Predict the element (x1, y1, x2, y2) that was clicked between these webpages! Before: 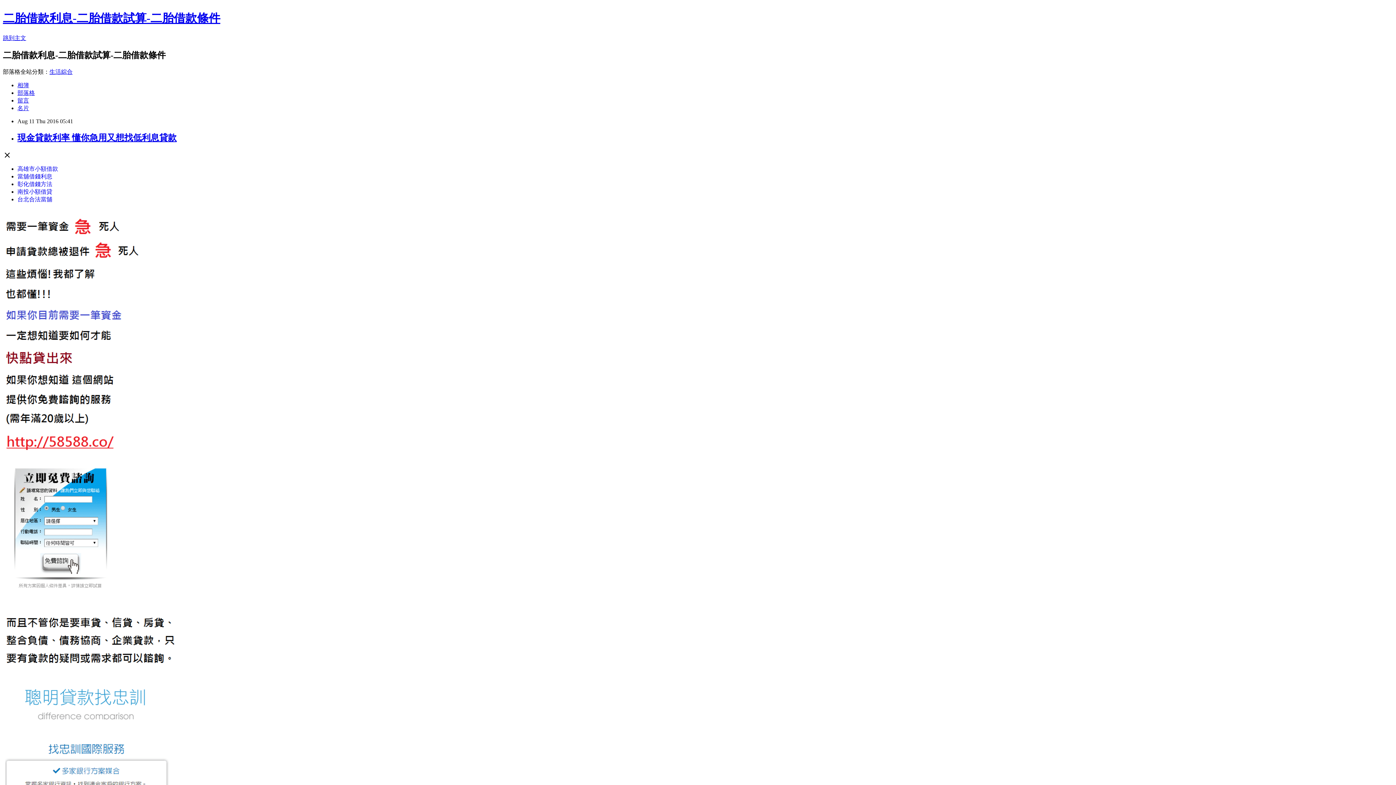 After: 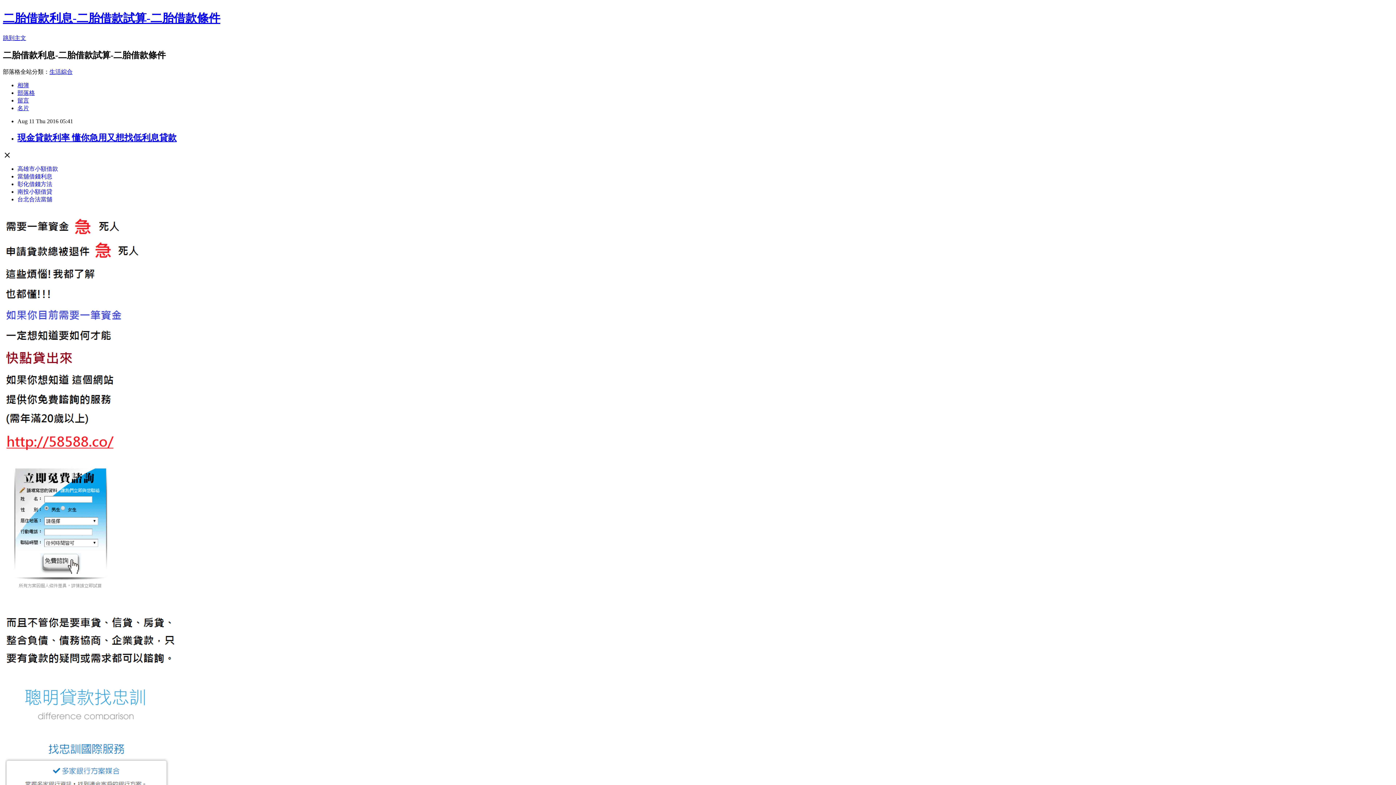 Action: label: 彰化借錢方法 bbox: (17, 180, 52, 187)